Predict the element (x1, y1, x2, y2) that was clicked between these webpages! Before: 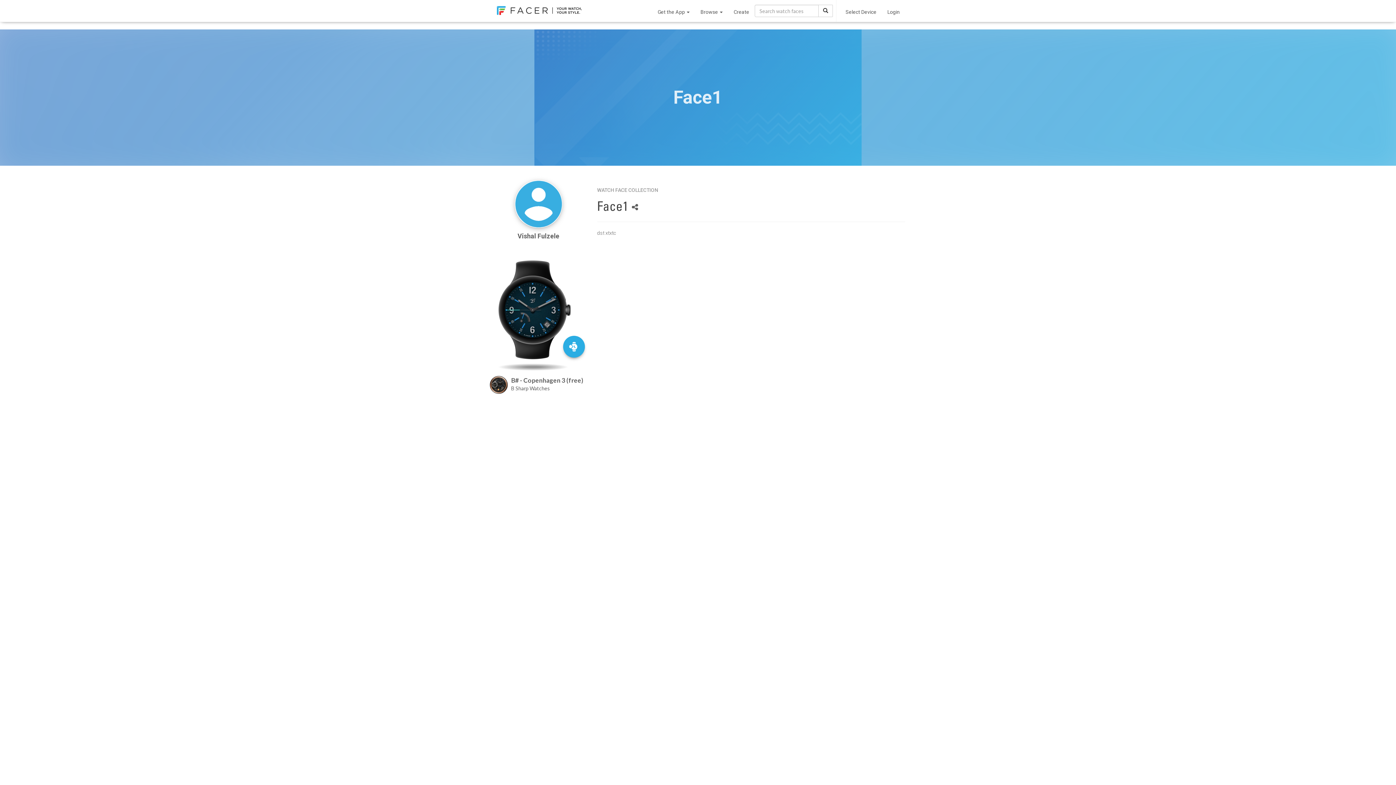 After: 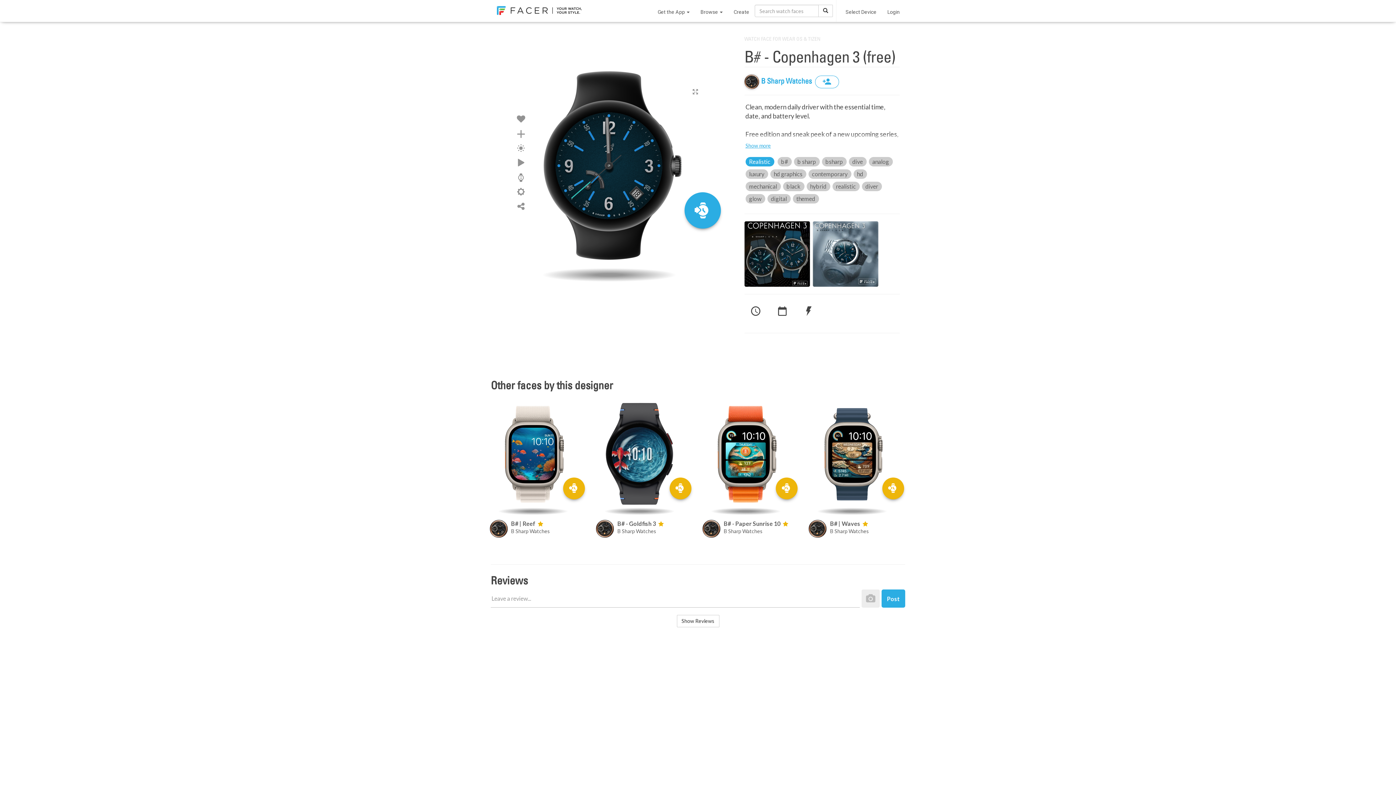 Action: bbox: (502, 279, 564, 341)